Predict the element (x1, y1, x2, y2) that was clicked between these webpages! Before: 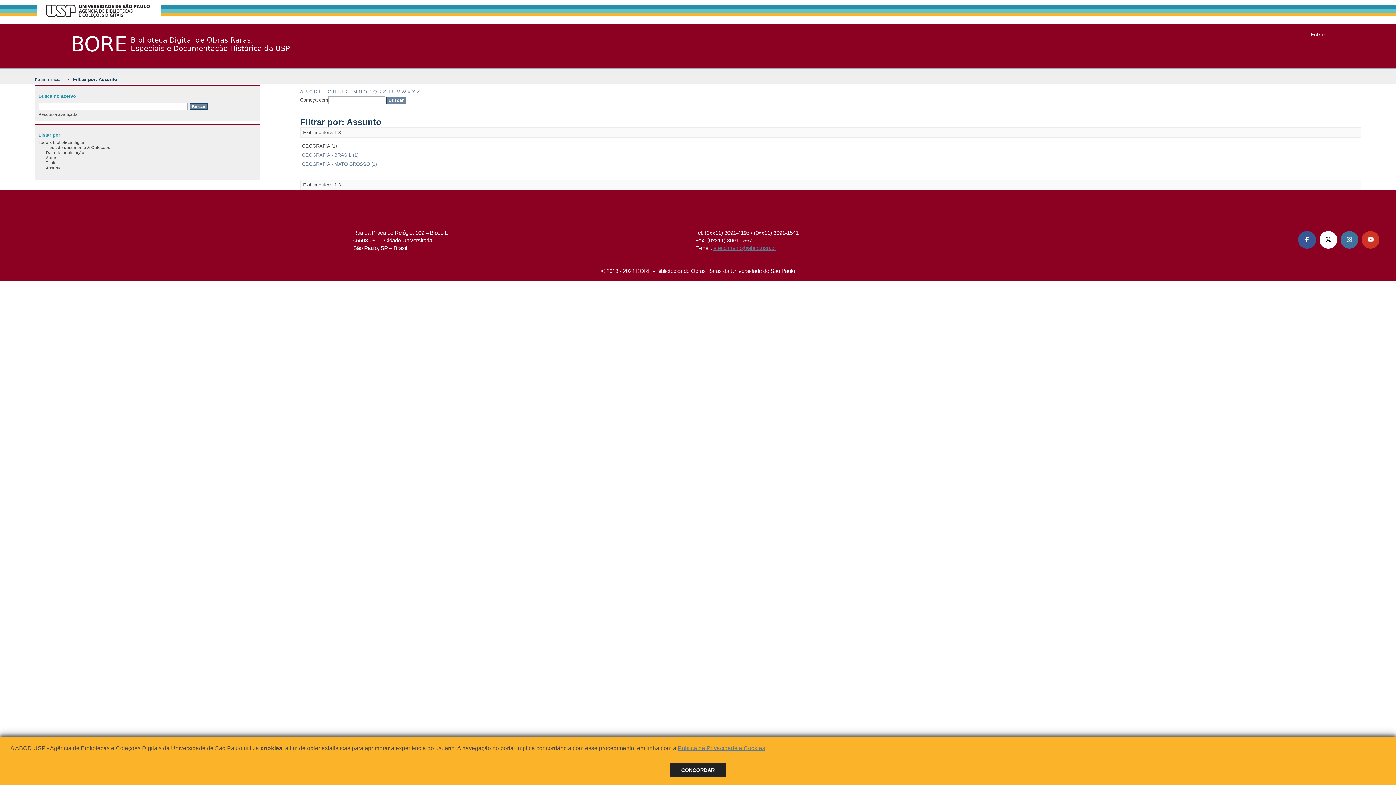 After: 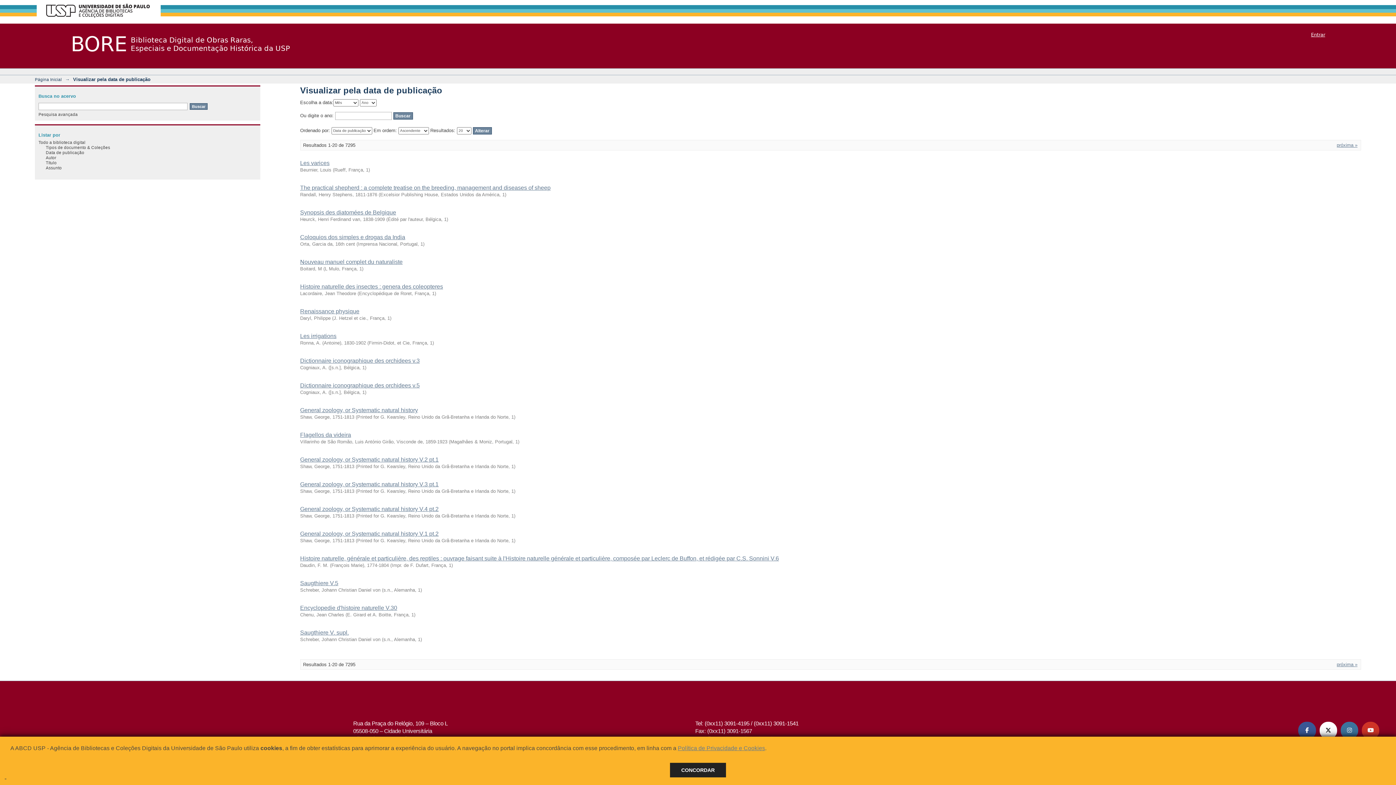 Action: bbox: (45, 150, 84, 154) label: Data de publicação